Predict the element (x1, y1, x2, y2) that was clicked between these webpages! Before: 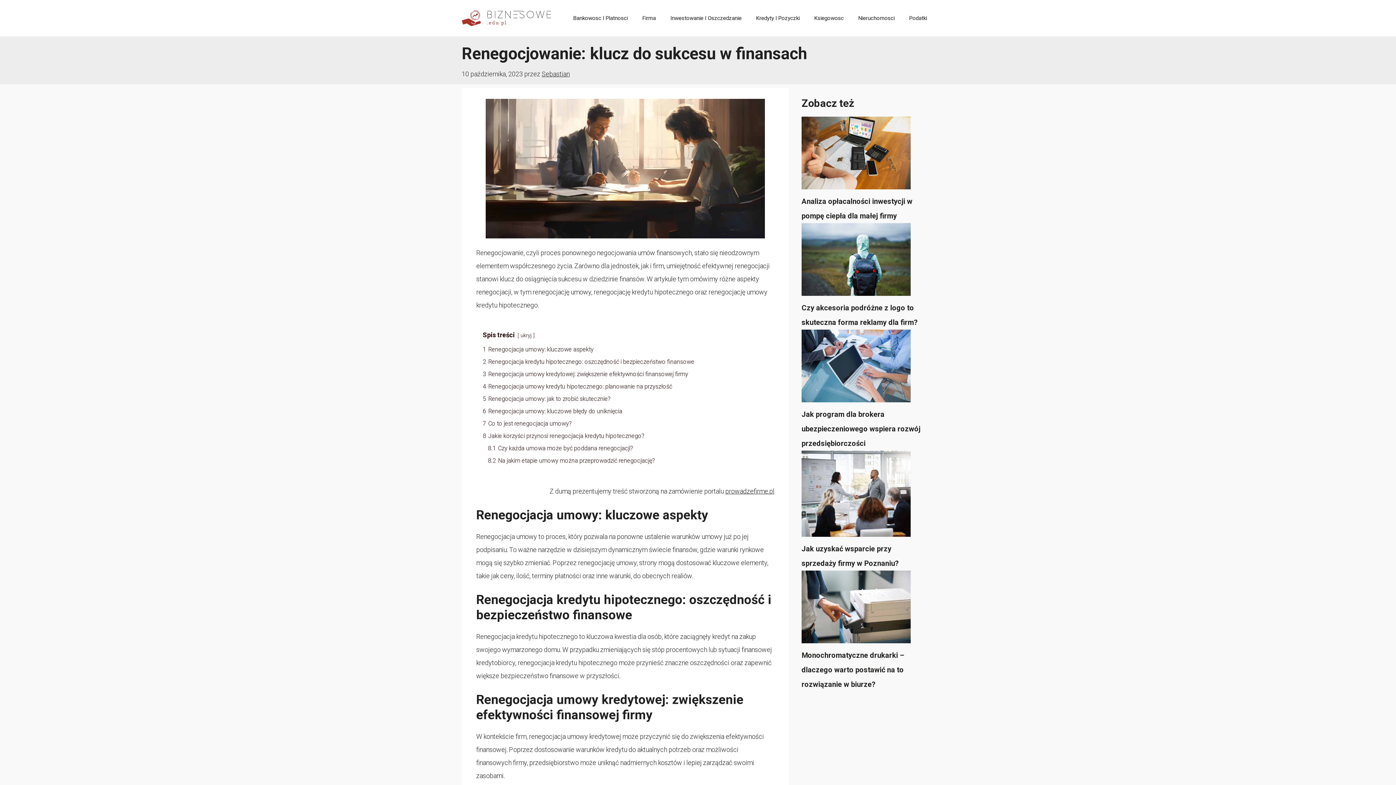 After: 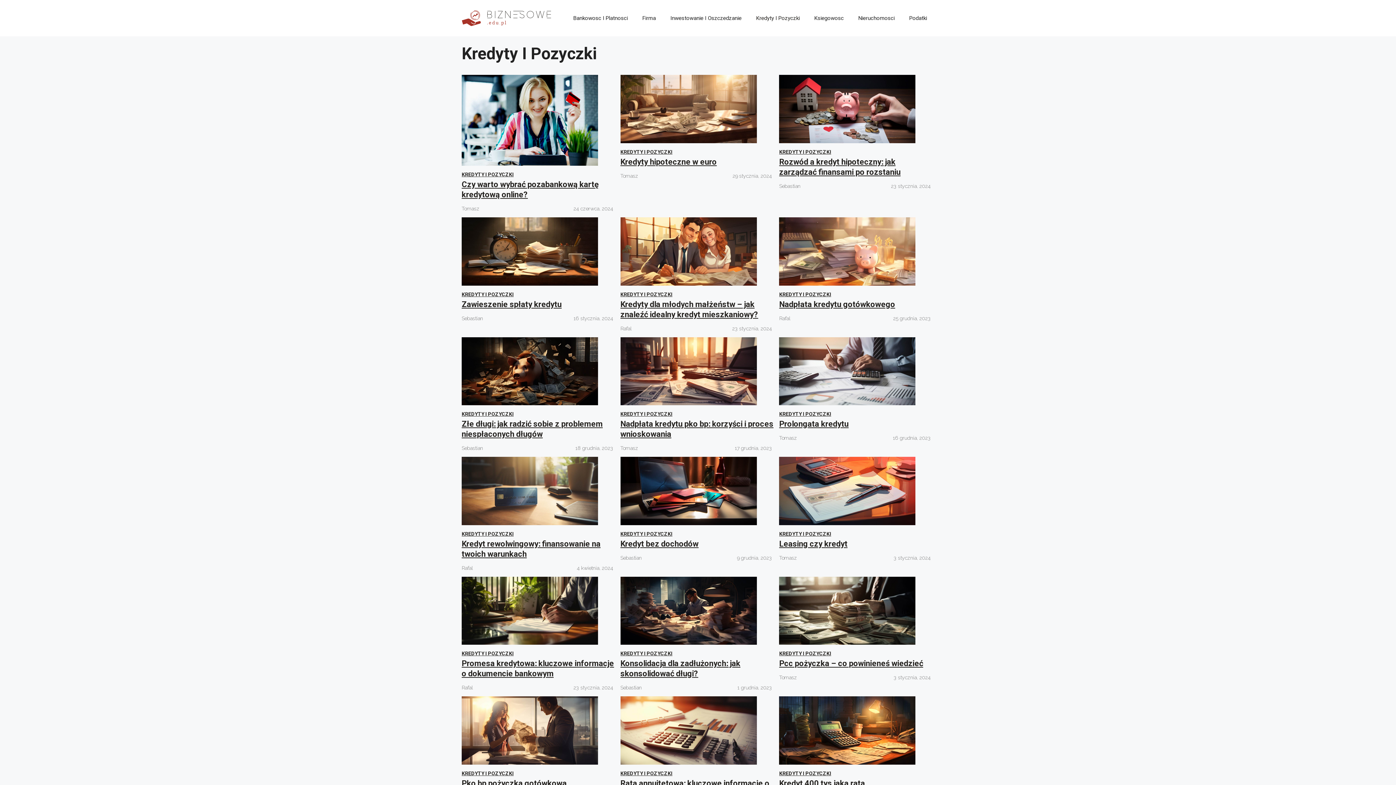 Action: label: Kredyty I Pozyczki bbox: (749, 7, 807, 29)